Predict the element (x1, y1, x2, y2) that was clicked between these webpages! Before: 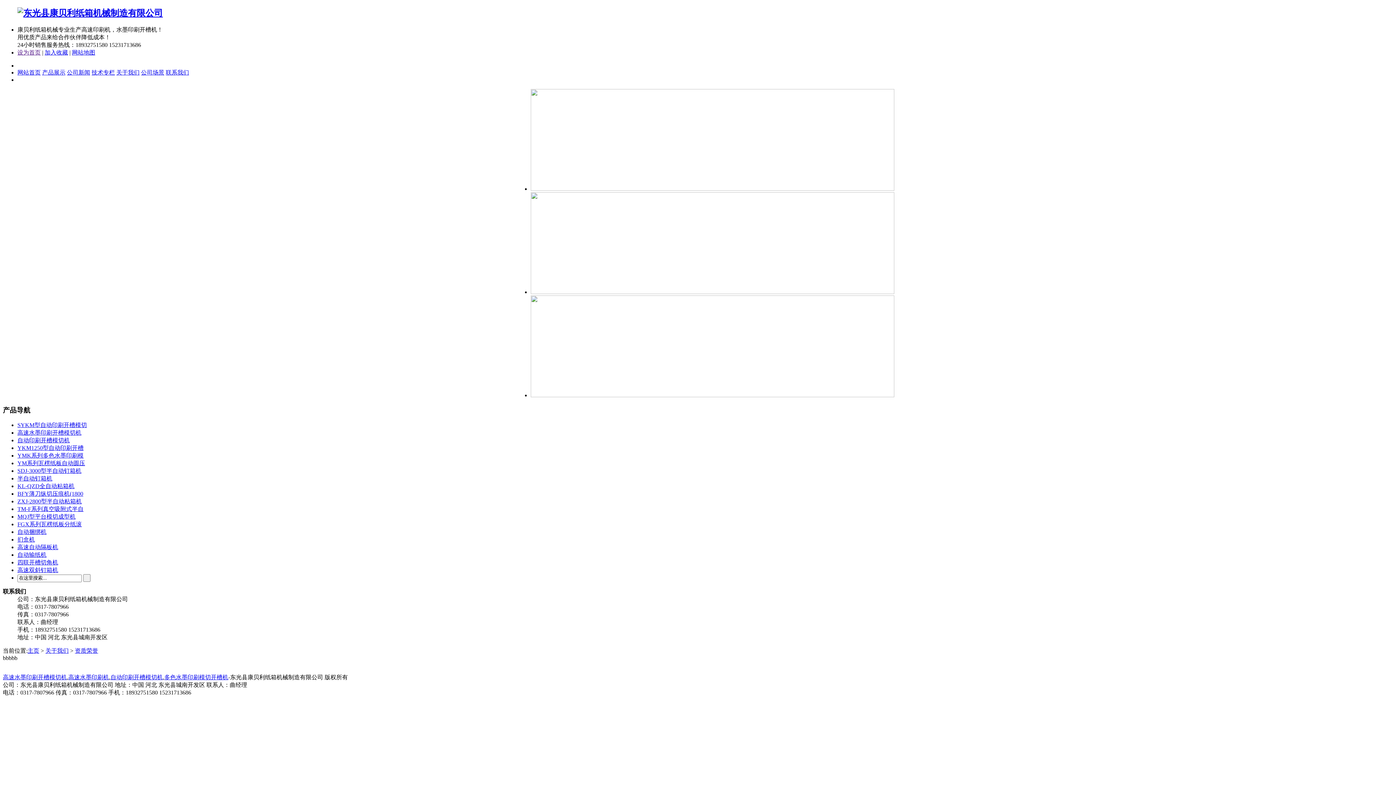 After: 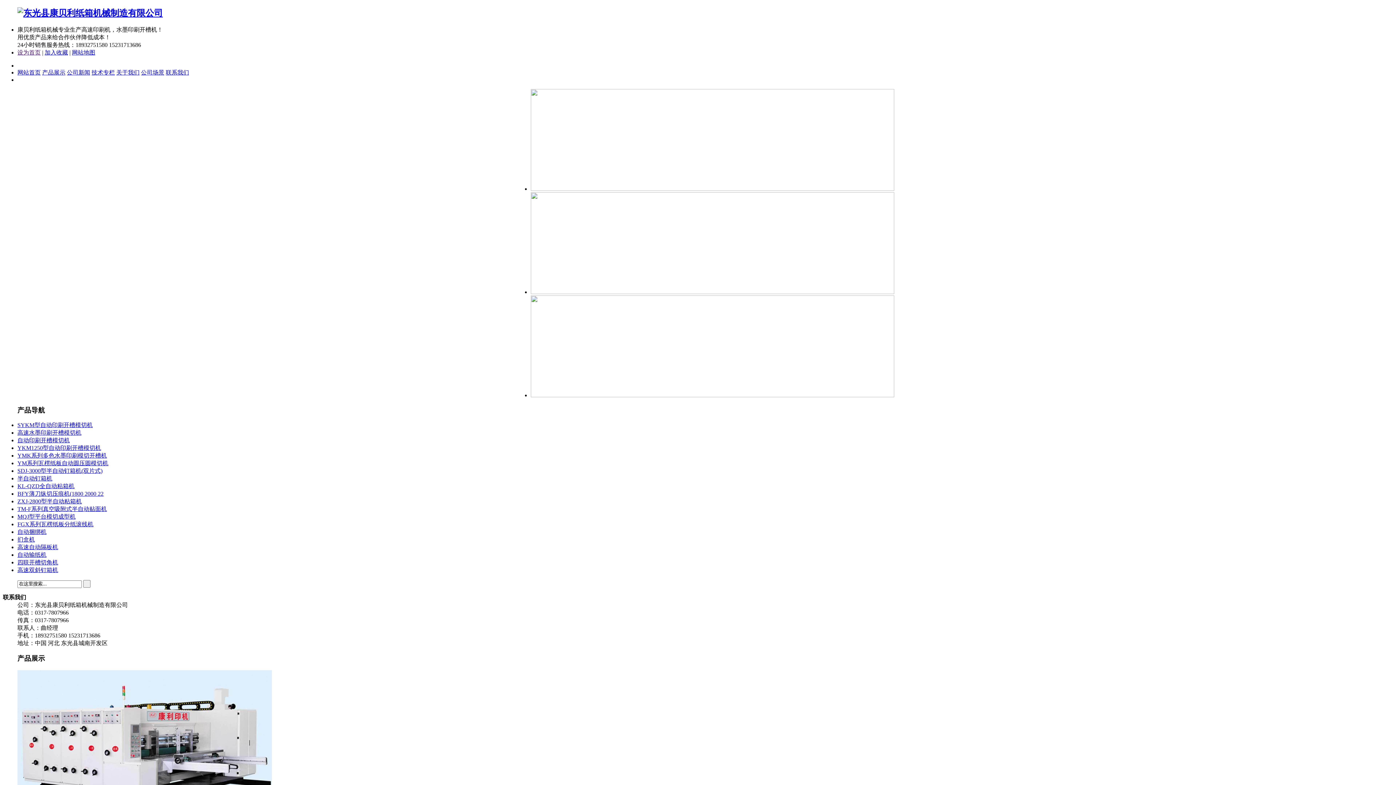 Action: bbox: (68, 674, 109, 680) label: 高速水墨印刷机